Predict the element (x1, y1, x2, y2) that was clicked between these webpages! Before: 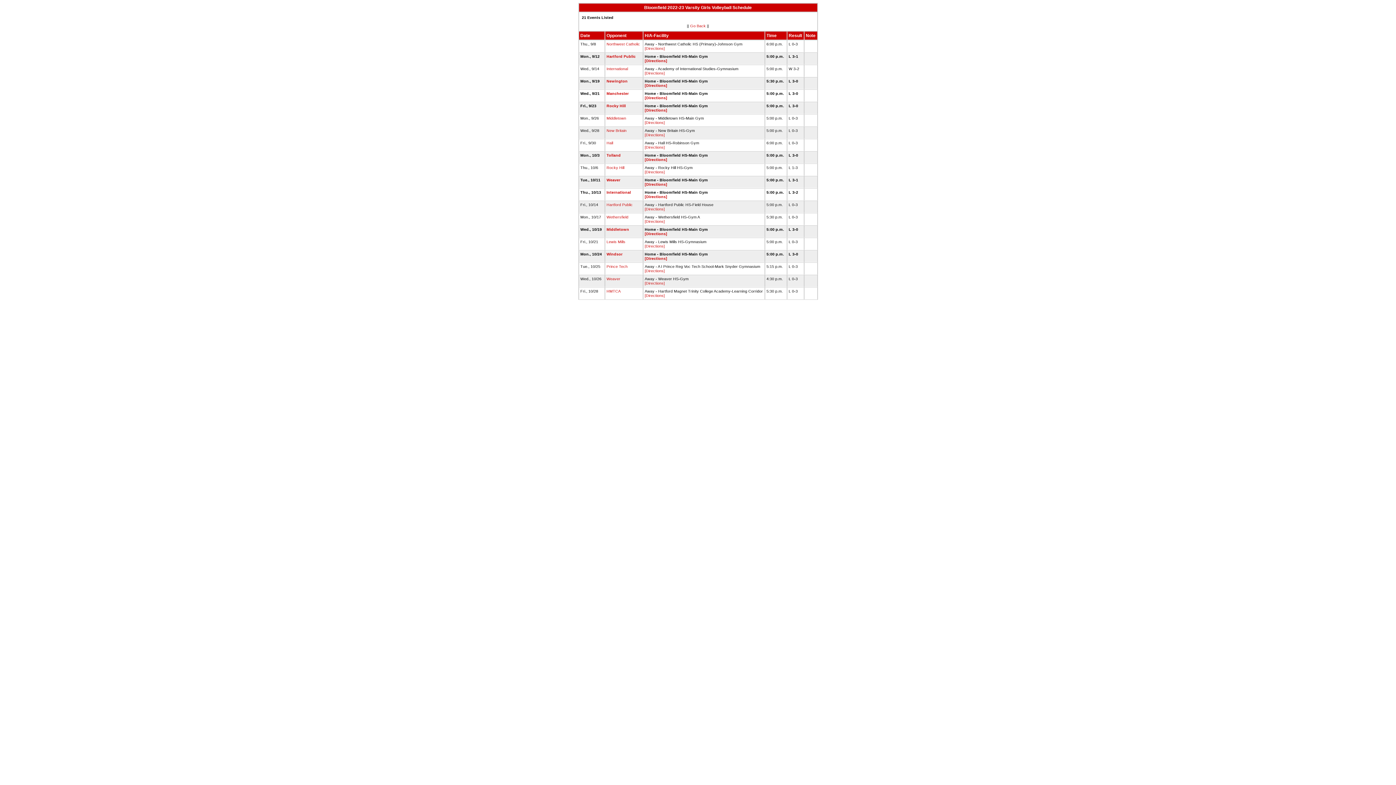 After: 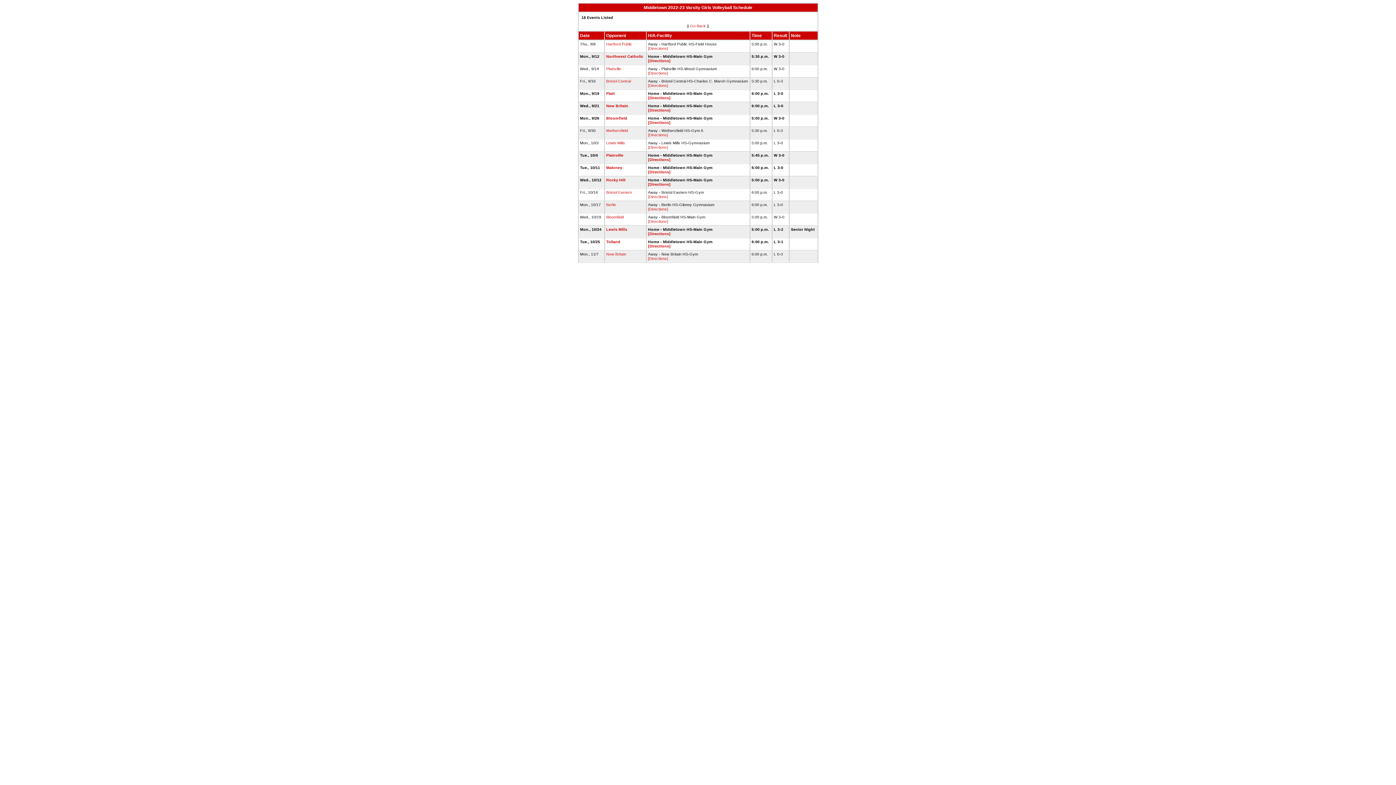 Action: label: Middletown bbox: (606, 227, 629, 231)